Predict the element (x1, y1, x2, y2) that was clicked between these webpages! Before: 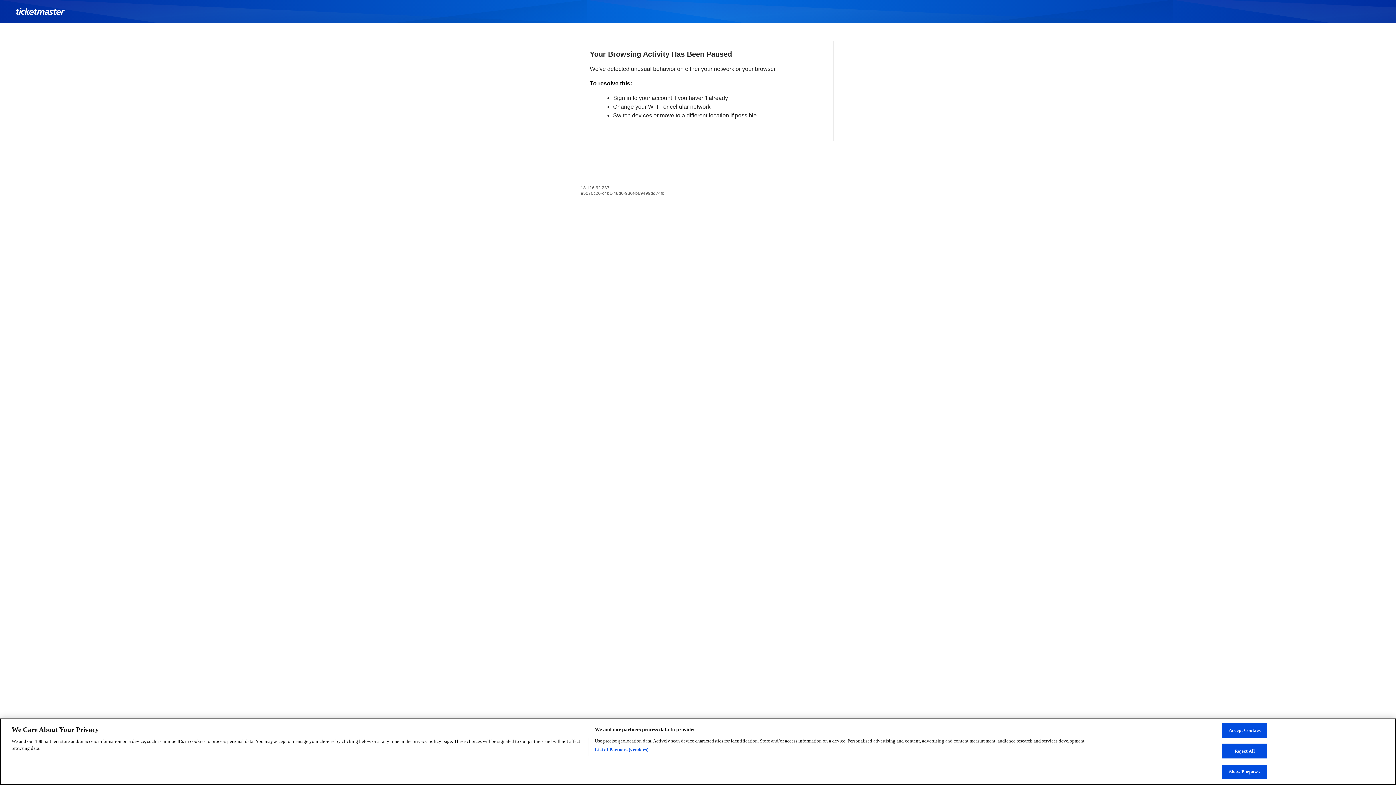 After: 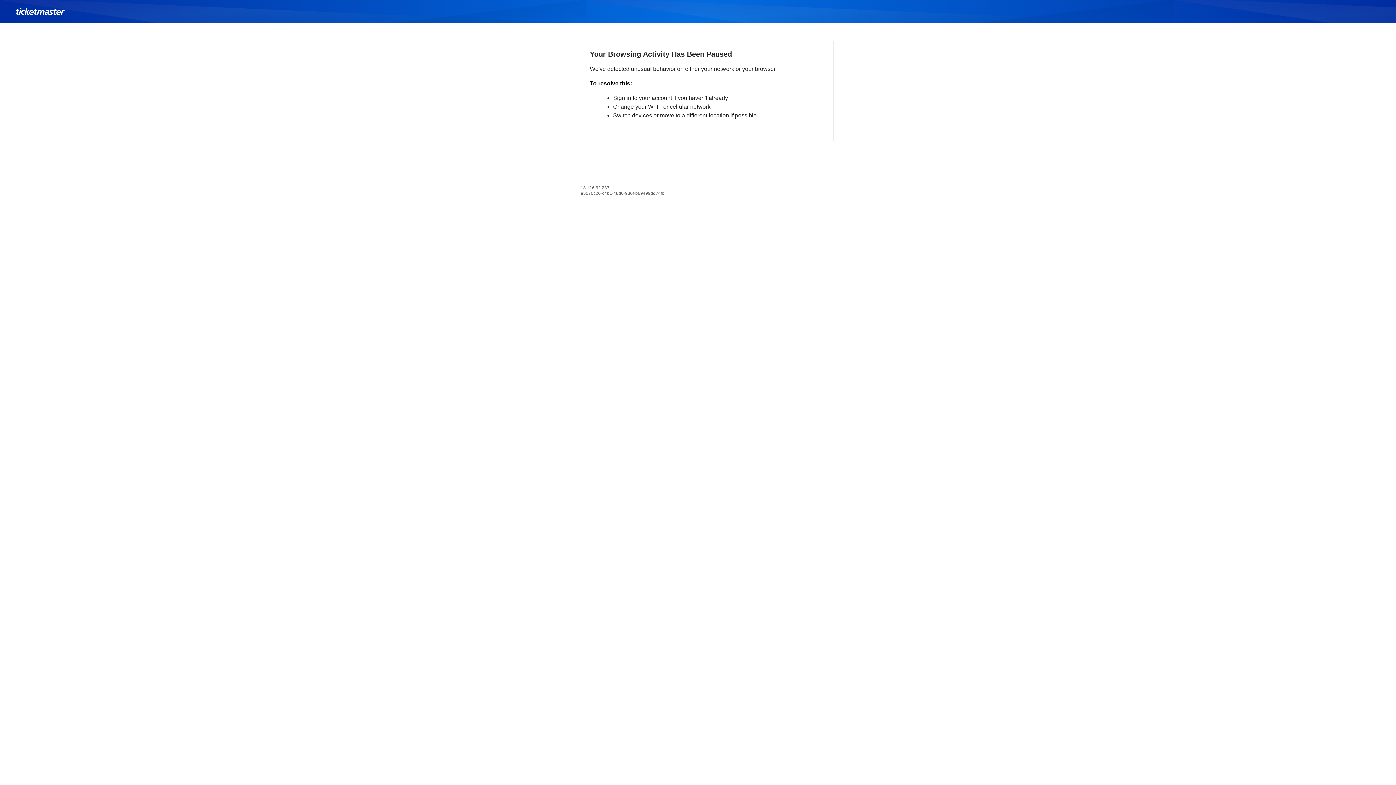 Action: label: Accept Cookies bbox: (1222, 757, 1267, 772)